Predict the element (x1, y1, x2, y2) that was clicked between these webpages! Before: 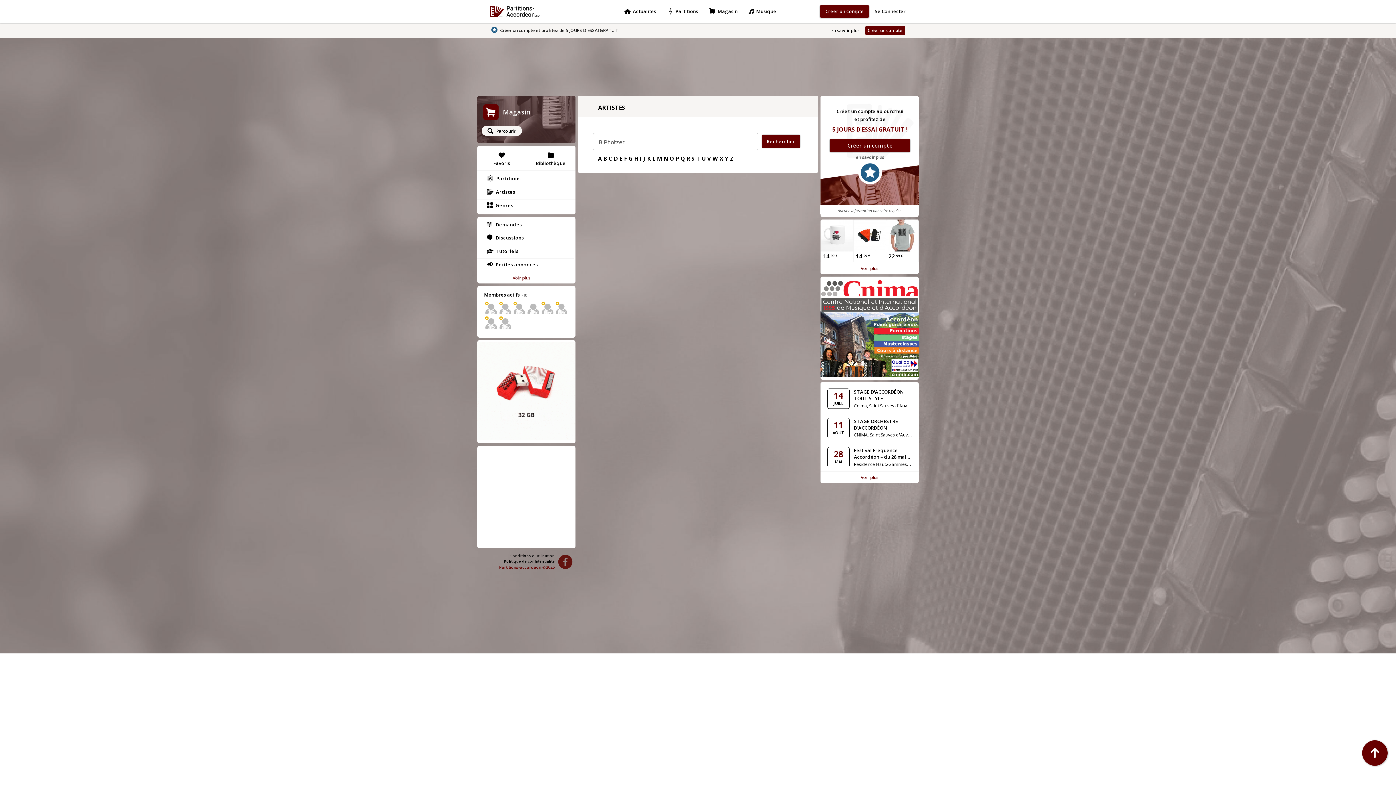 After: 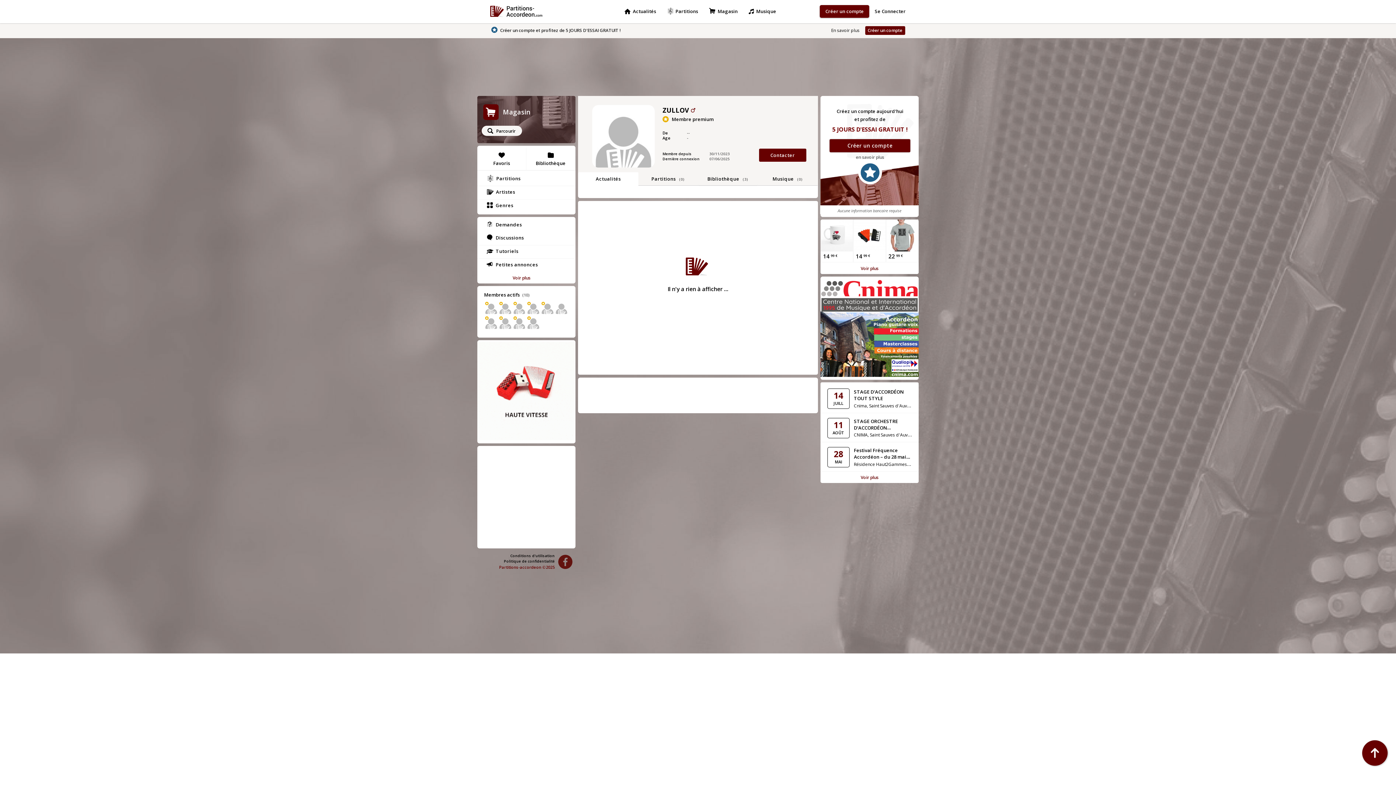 Action: bbox: (508, 301, 530, 316)